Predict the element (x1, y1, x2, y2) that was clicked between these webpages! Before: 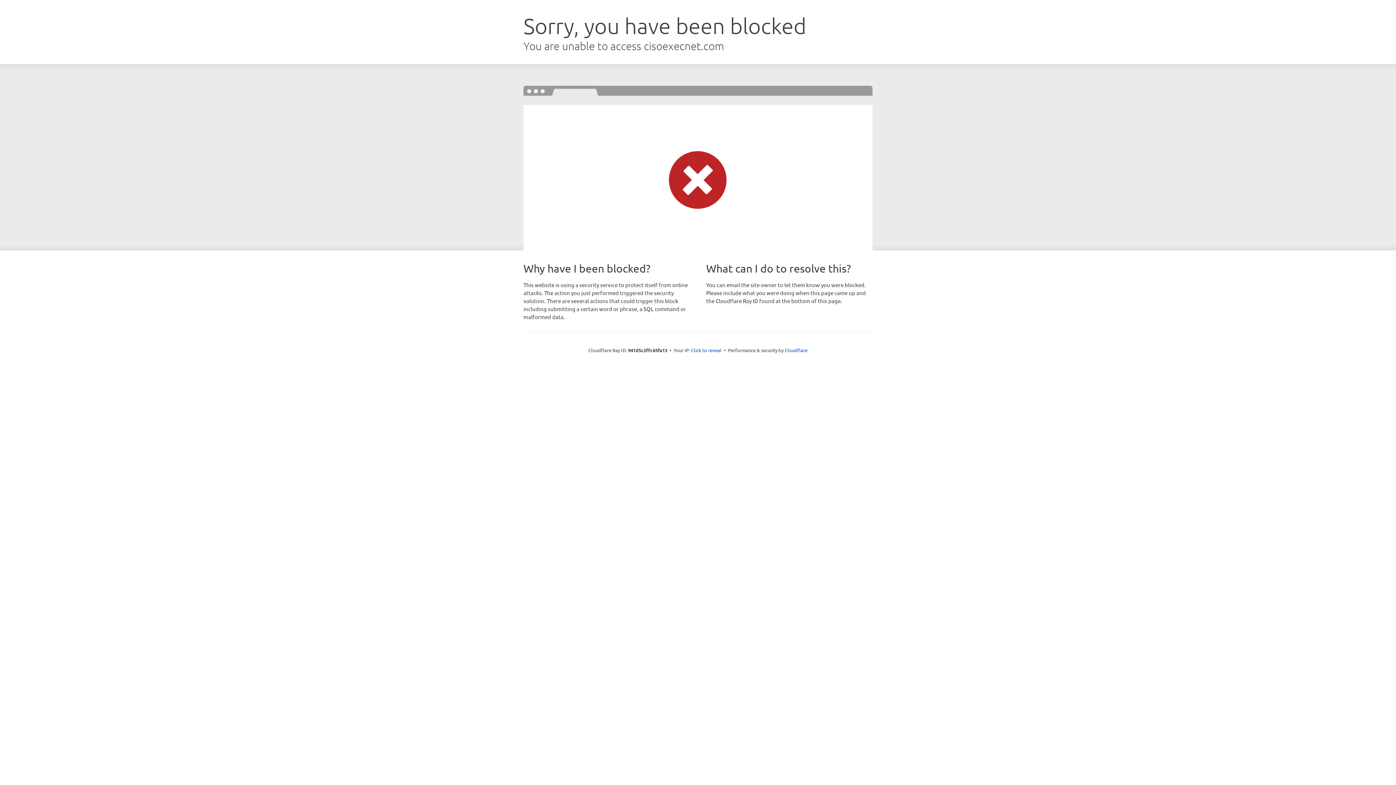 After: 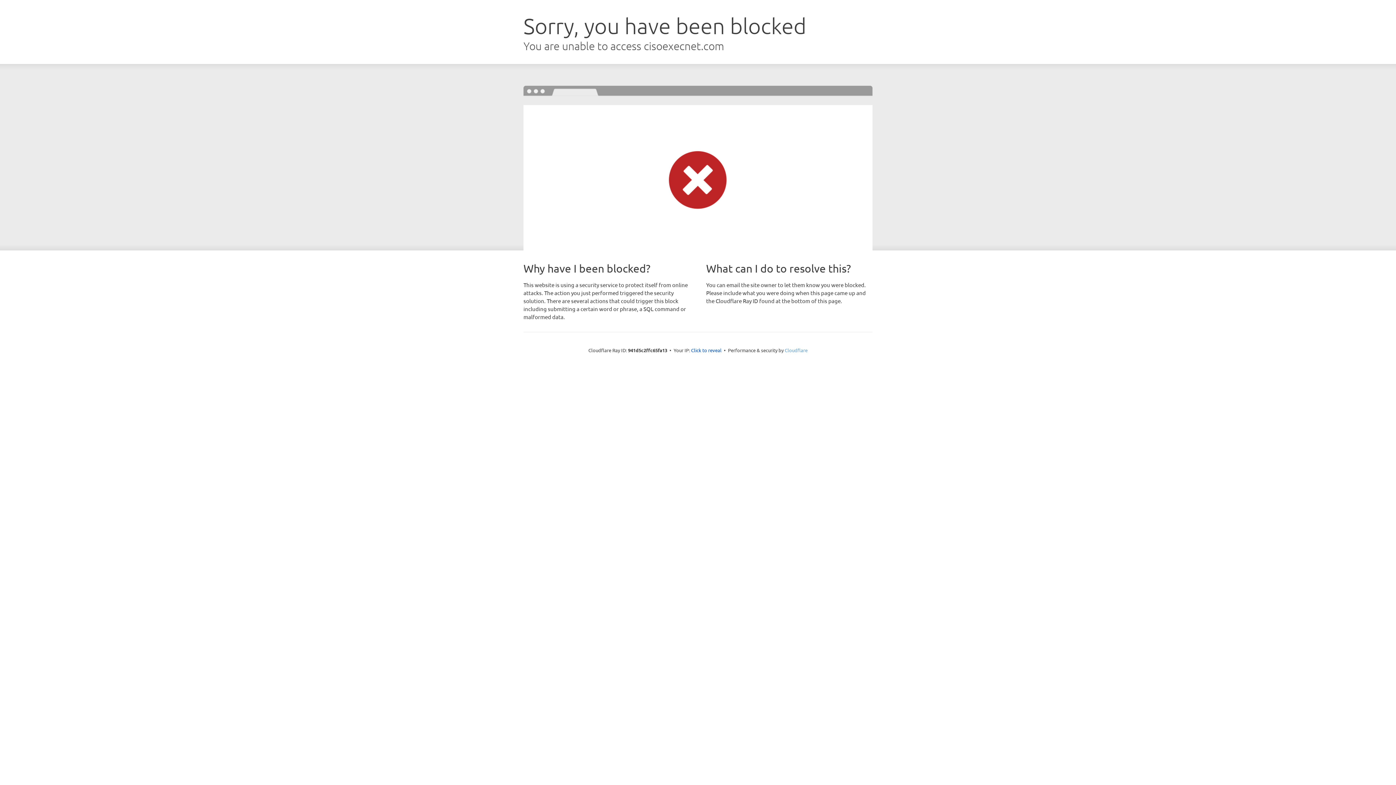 Action: bbox: (784, 347, 807, 353) label: Cloudflare